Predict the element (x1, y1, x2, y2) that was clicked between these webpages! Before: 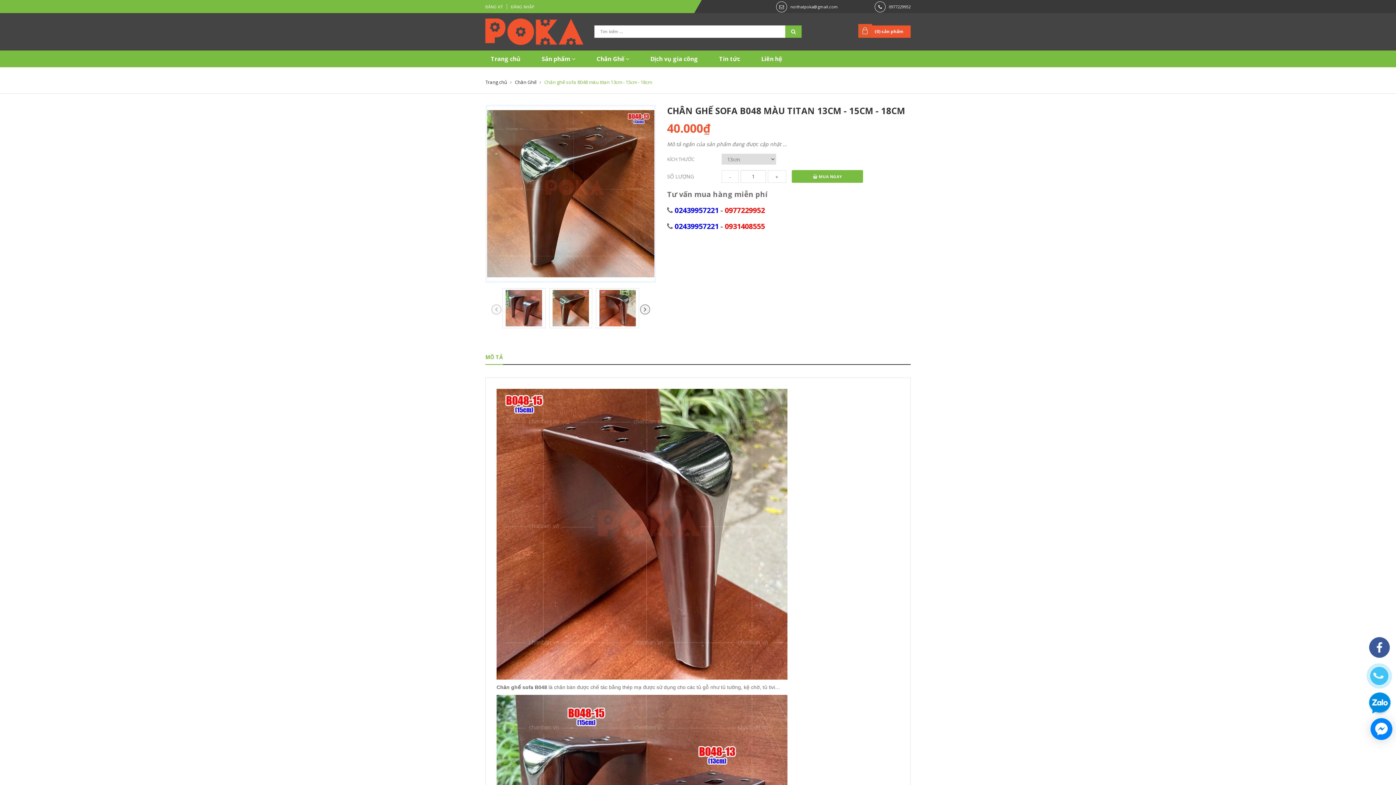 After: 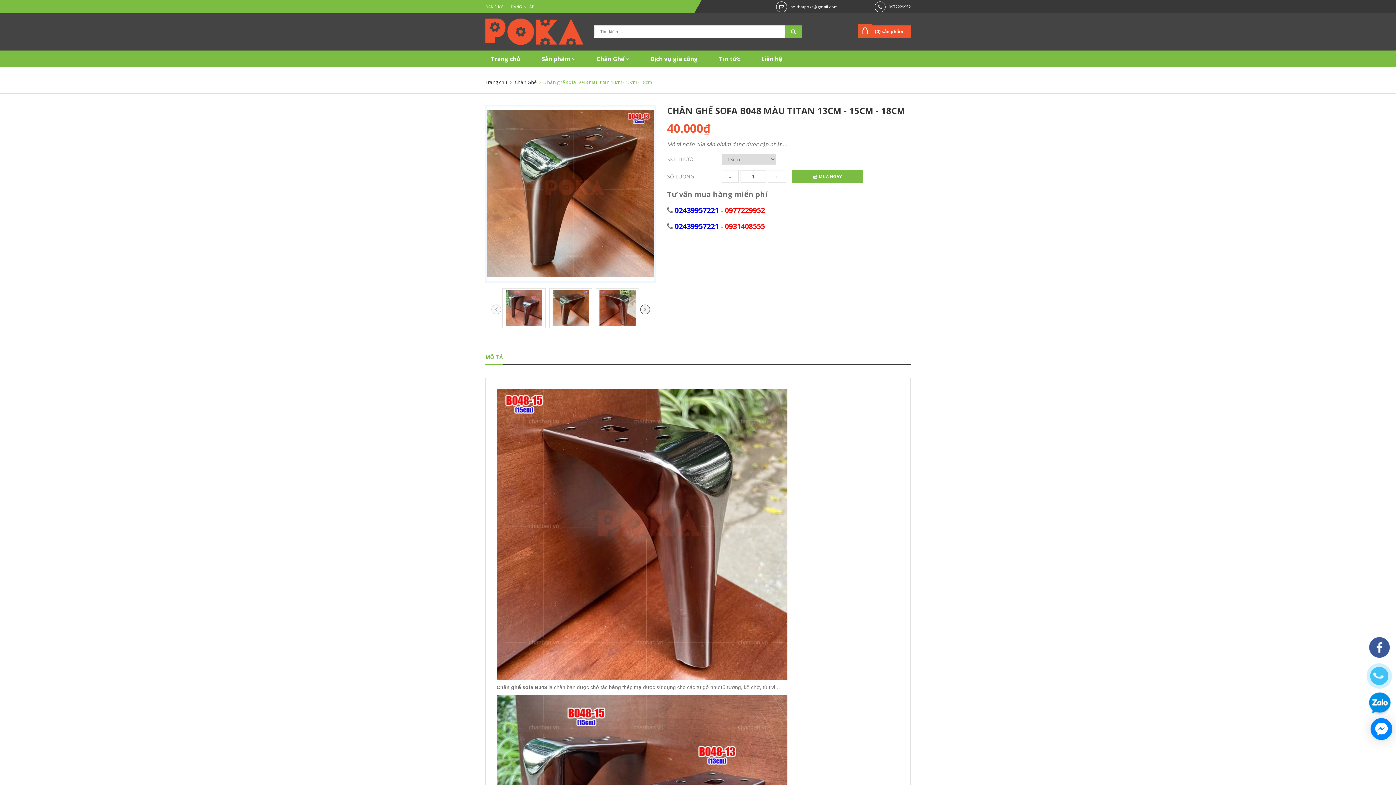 Action: label: 02439957221 bbox: (674, 205, 718, 215)